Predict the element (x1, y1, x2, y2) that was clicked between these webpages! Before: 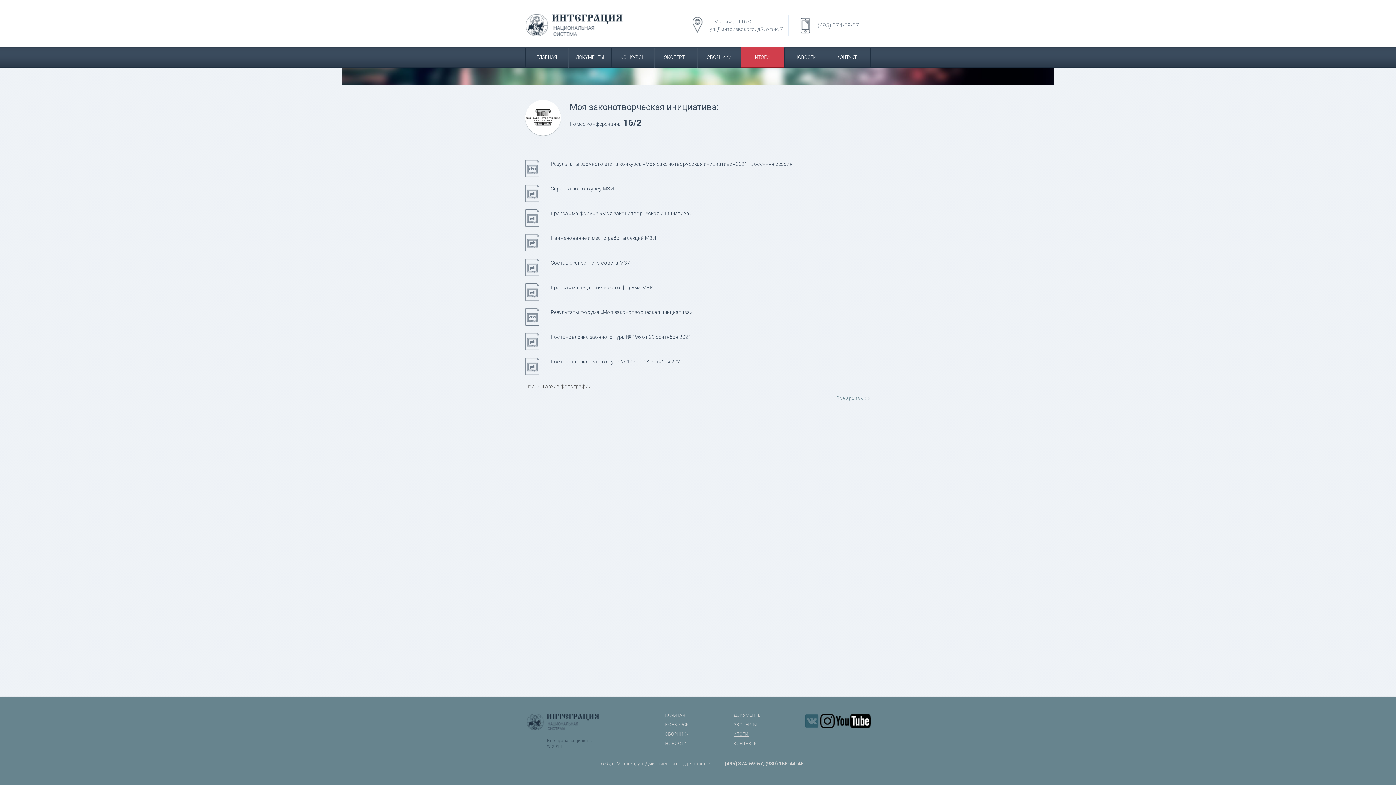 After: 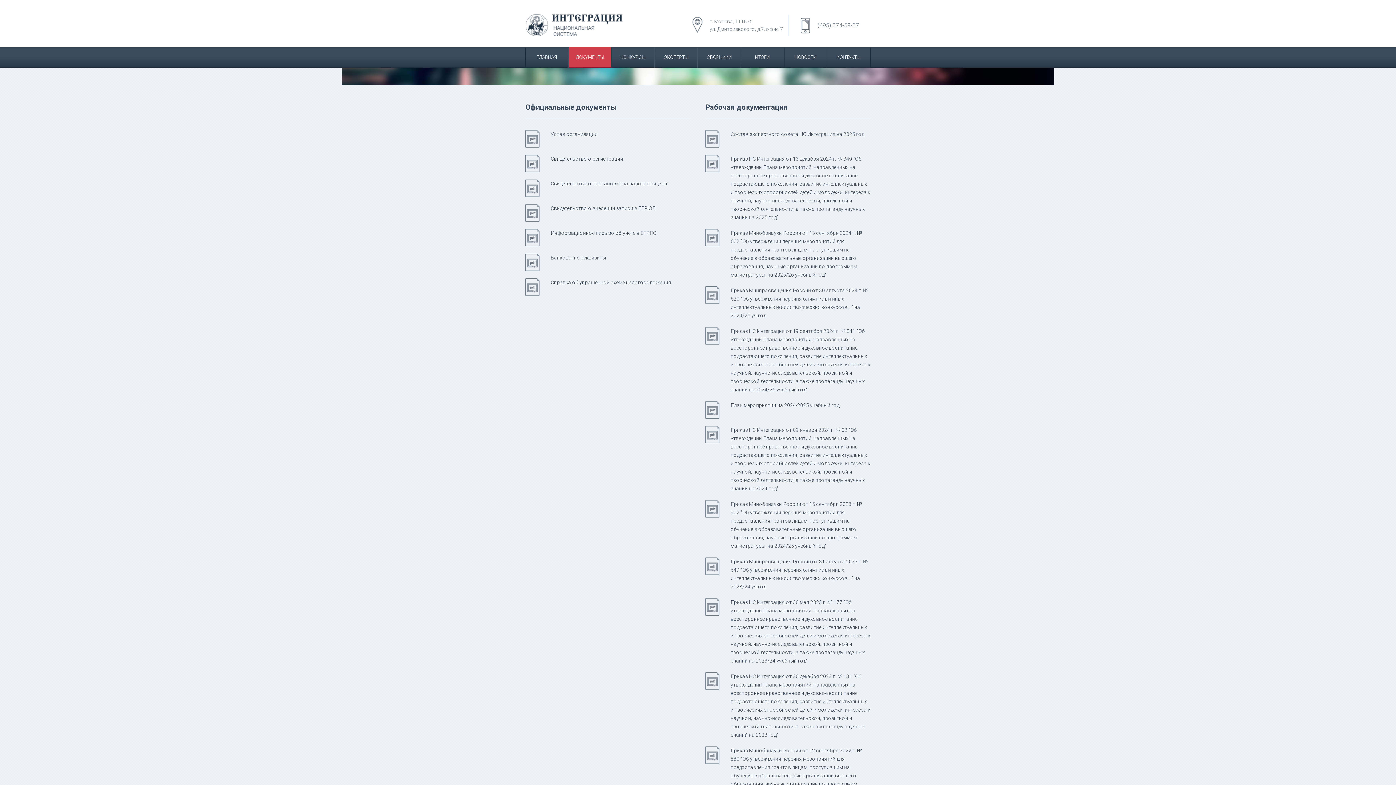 Action: bbox: (733, 713, 761, 718) label: ДОКУМЕНТЫ